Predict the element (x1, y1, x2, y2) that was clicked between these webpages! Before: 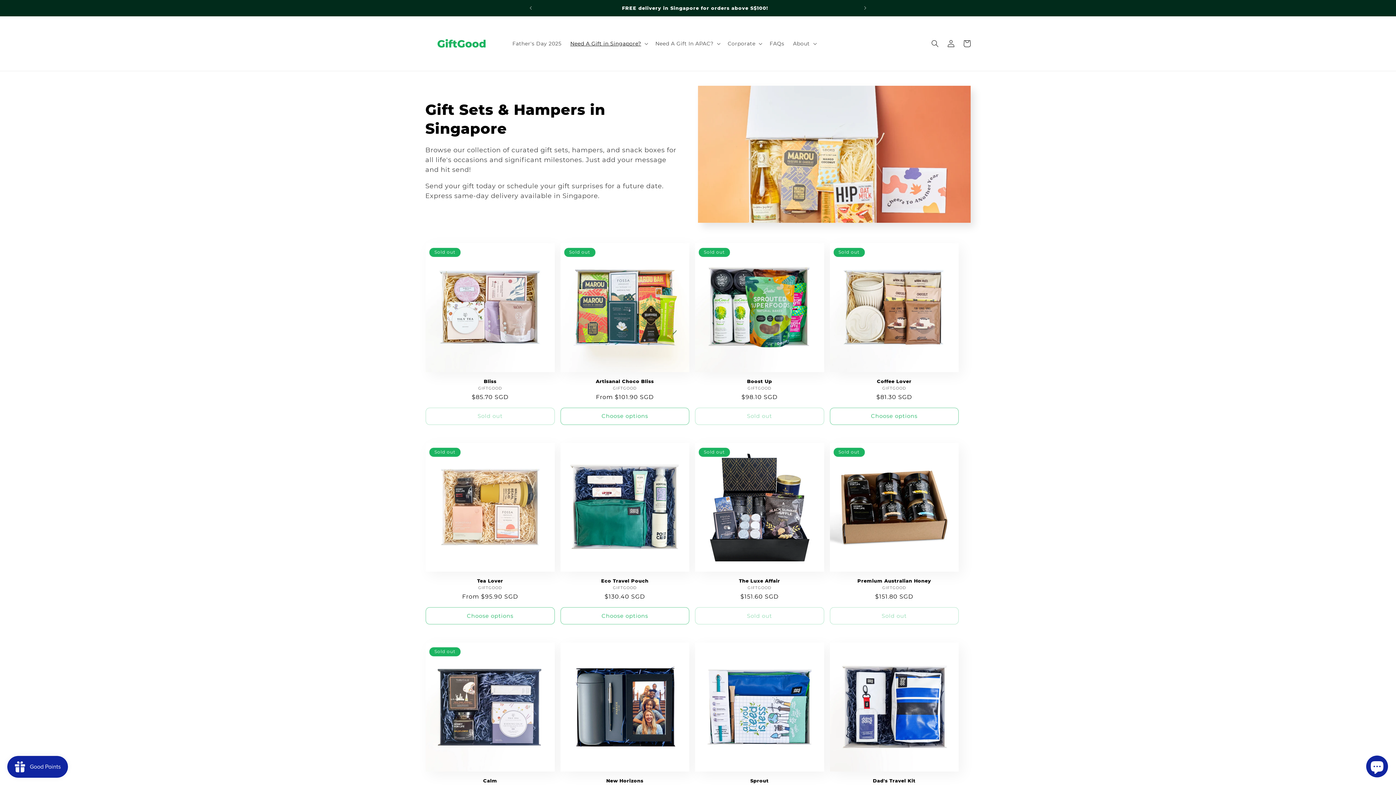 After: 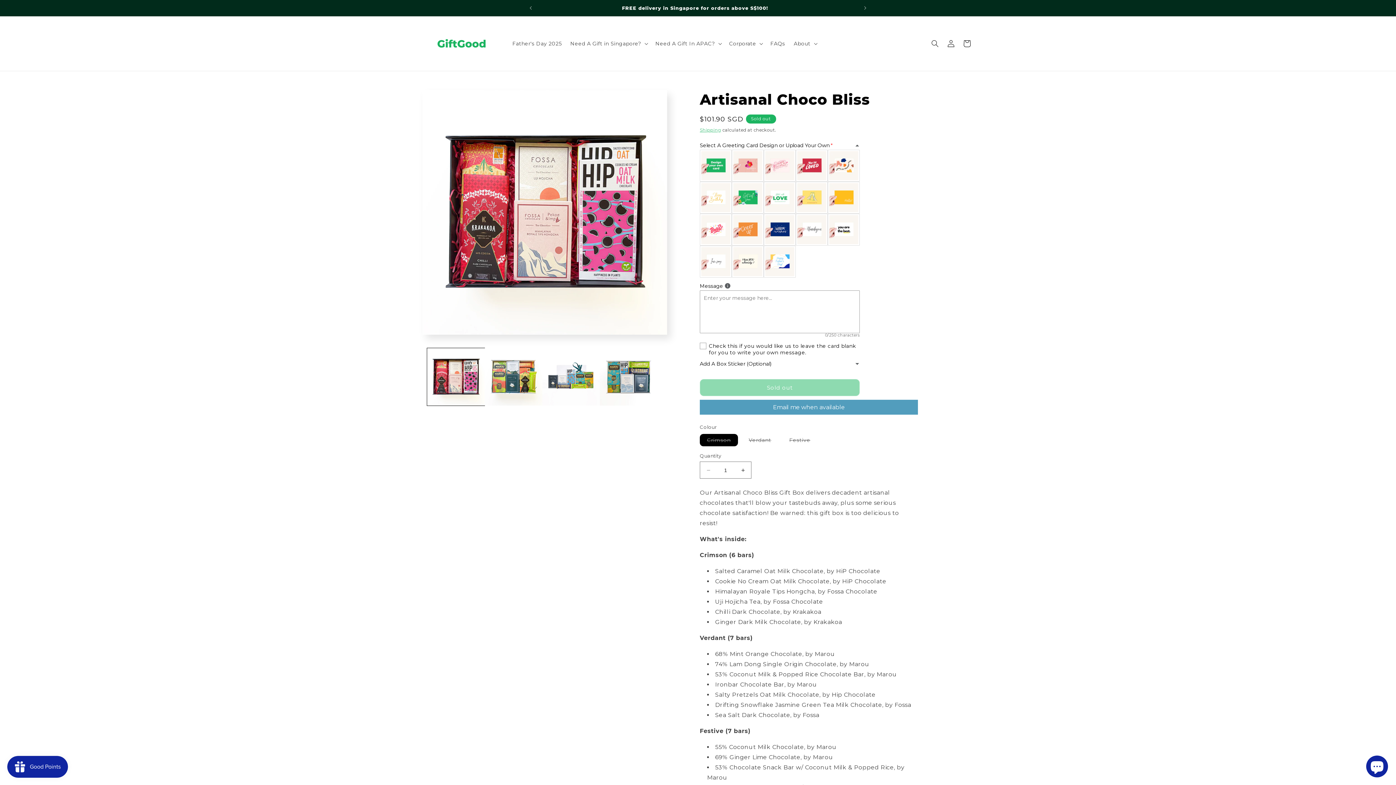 Action: bbox: (560, 378, 689, 384) label: Artisanal Choco Bliss